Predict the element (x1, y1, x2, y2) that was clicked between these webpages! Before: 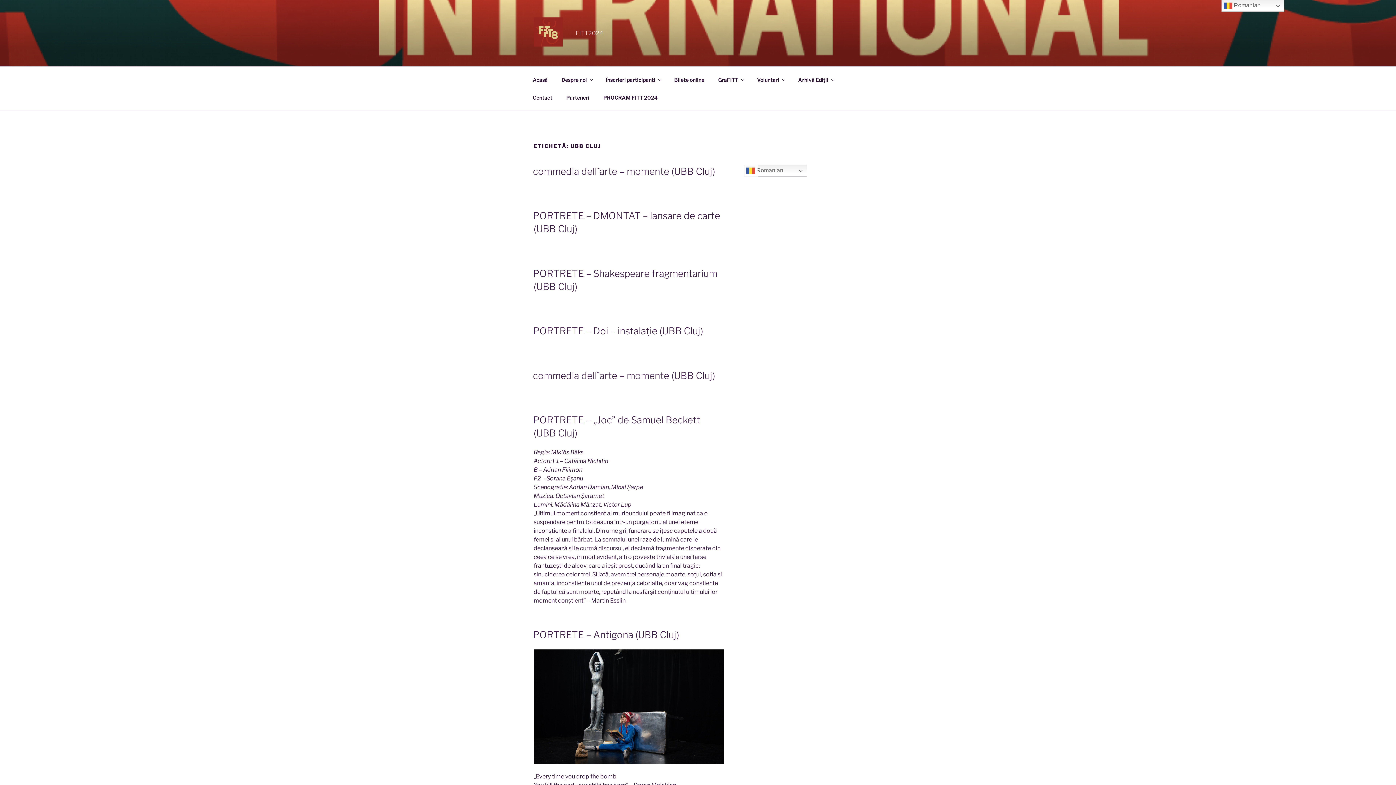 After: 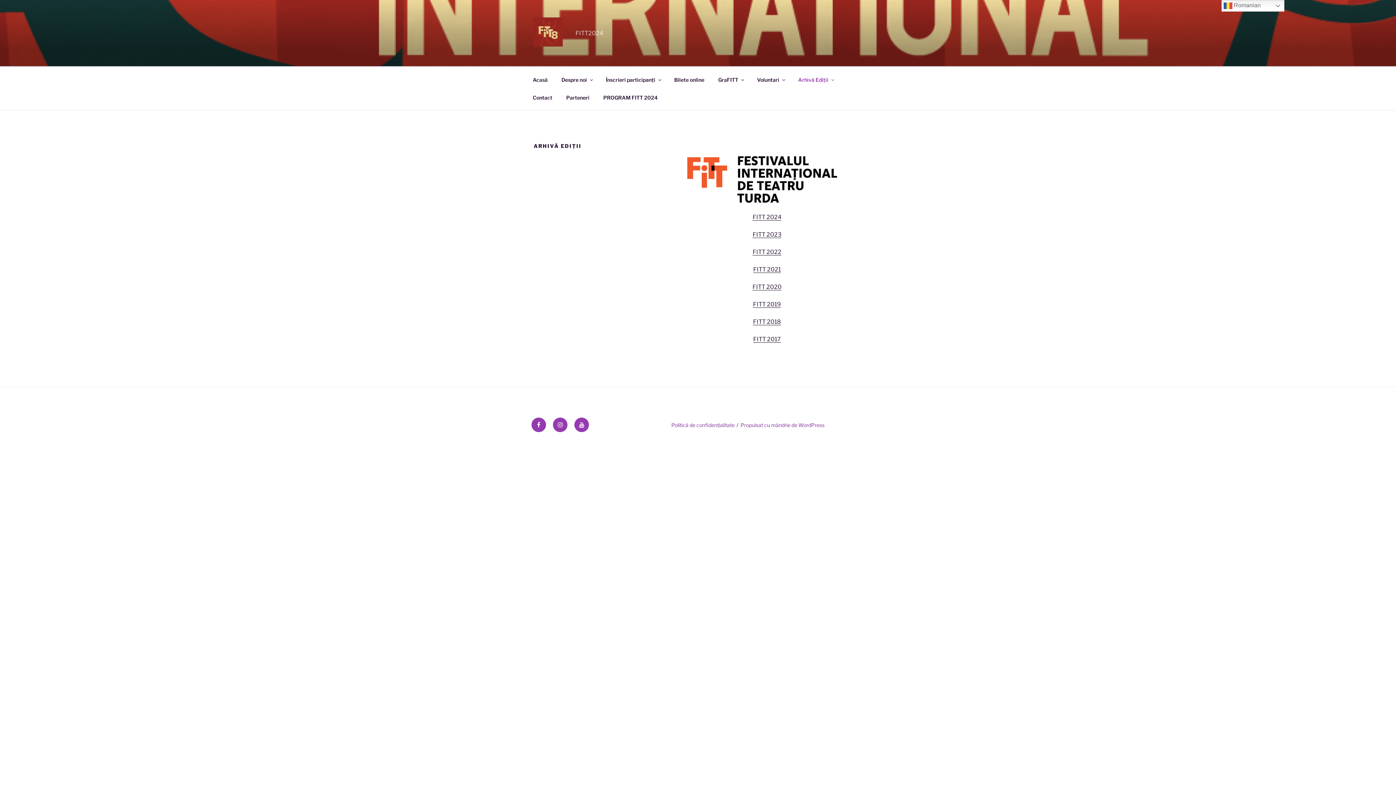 Action: bbox: (792, 70, 840, 88) label: Arhivă Ediții